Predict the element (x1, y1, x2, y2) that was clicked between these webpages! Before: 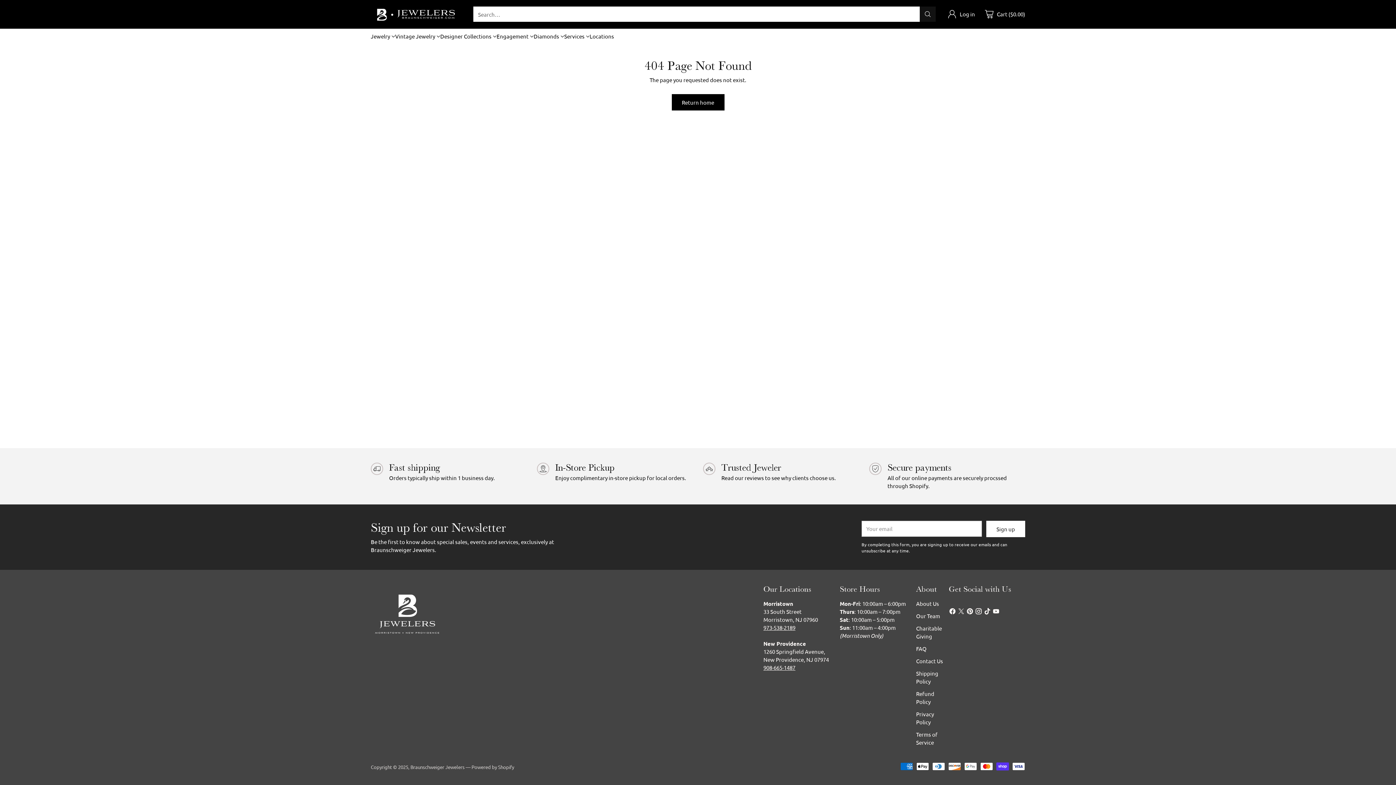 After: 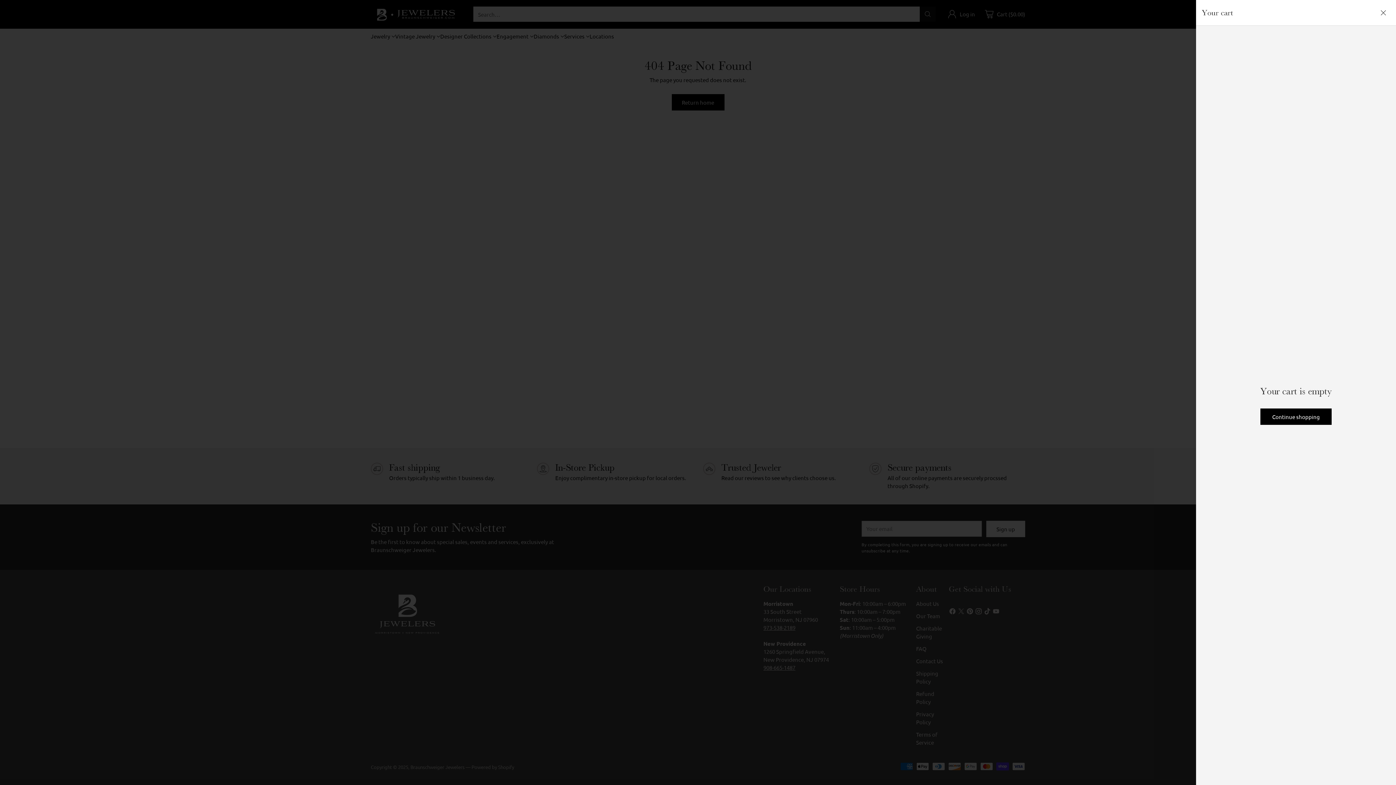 Action: label: Open cart modal bbox: (982, 7, 1025, 21)